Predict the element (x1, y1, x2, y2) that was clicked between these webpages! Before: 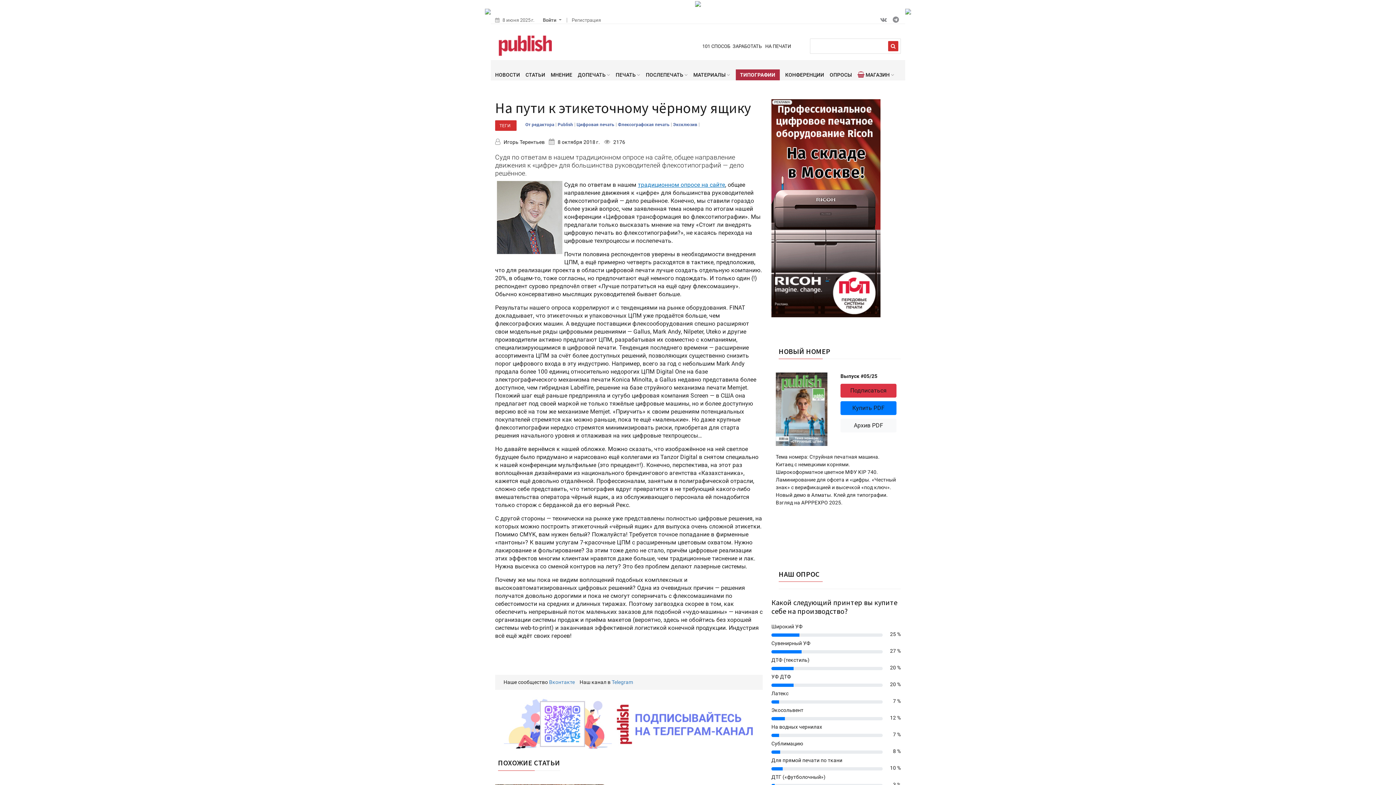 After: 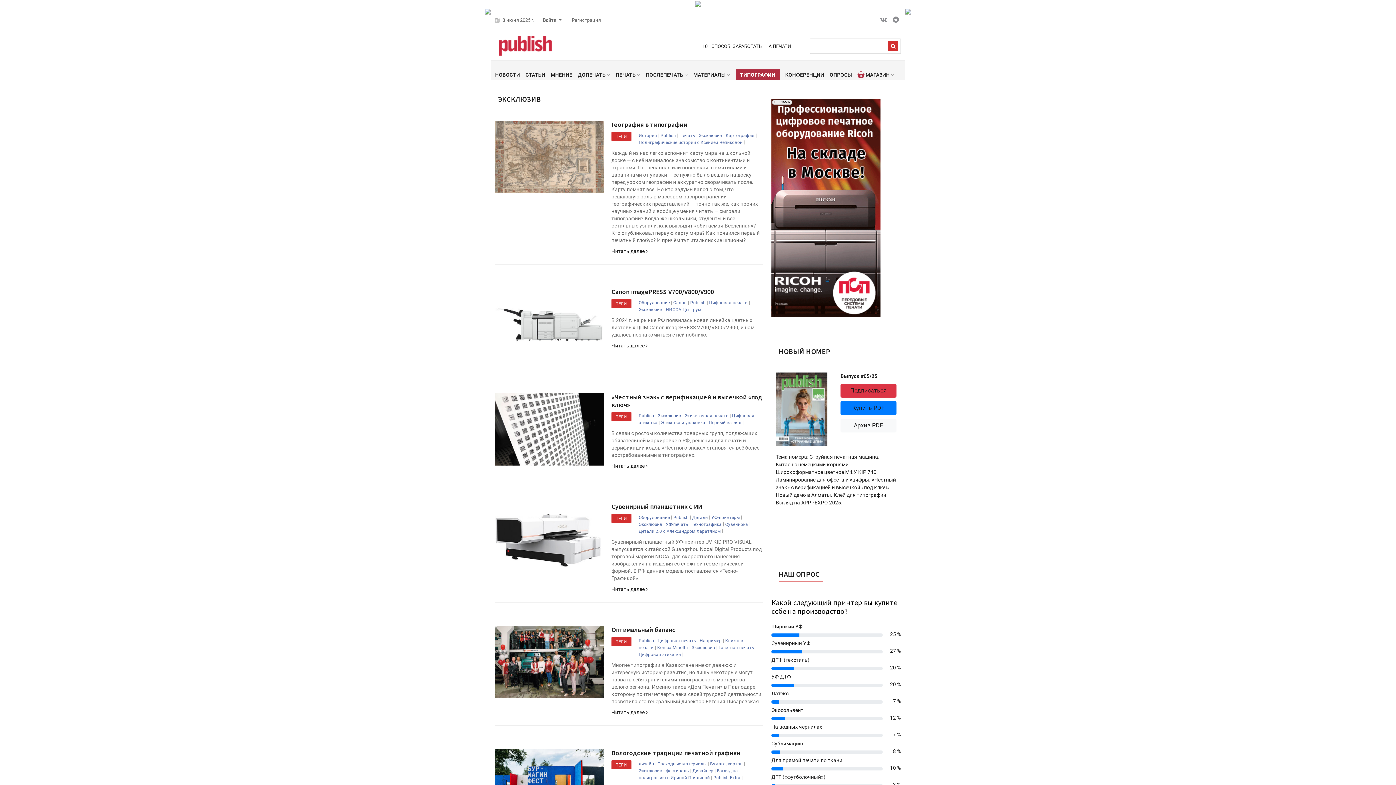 Action: label: Эксклюзив  bbox: (673, 122, 698, 127)